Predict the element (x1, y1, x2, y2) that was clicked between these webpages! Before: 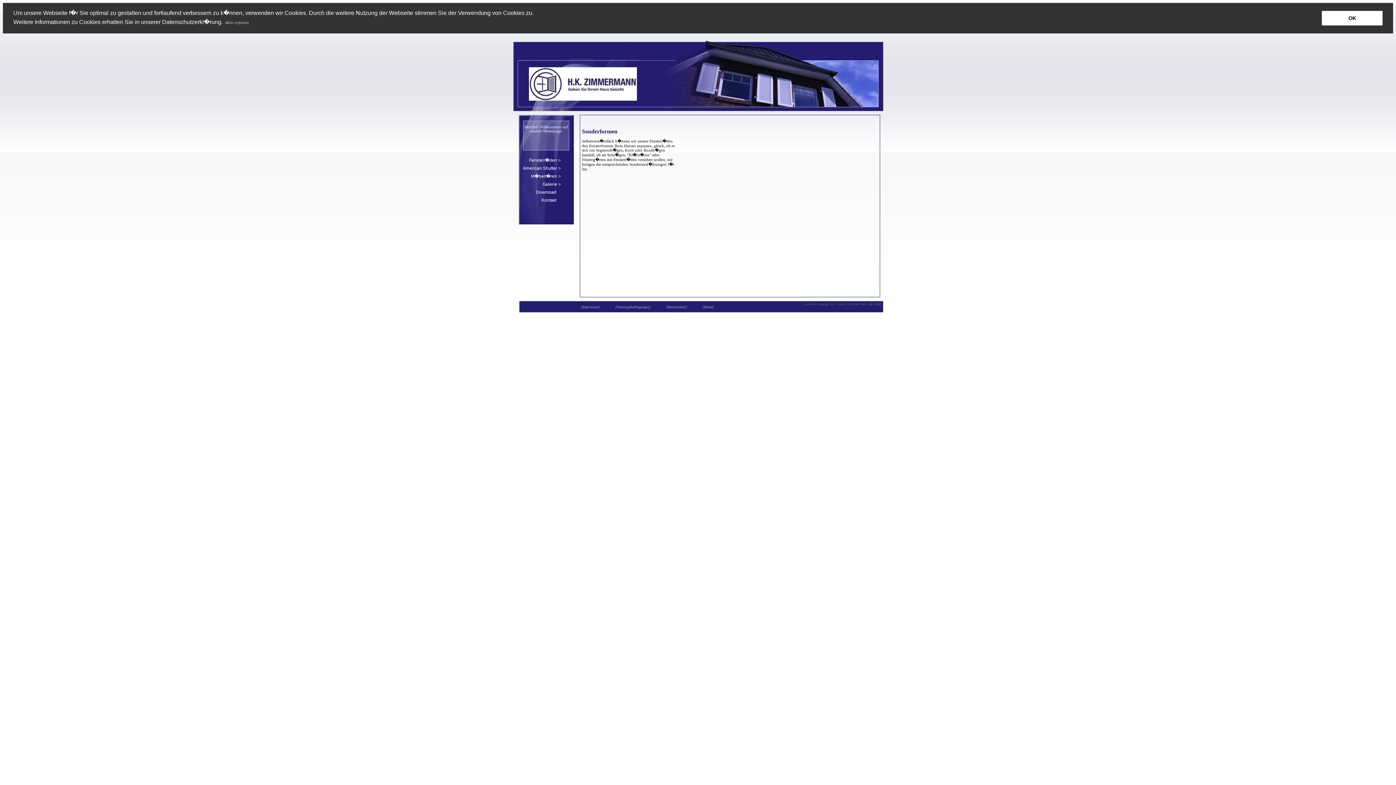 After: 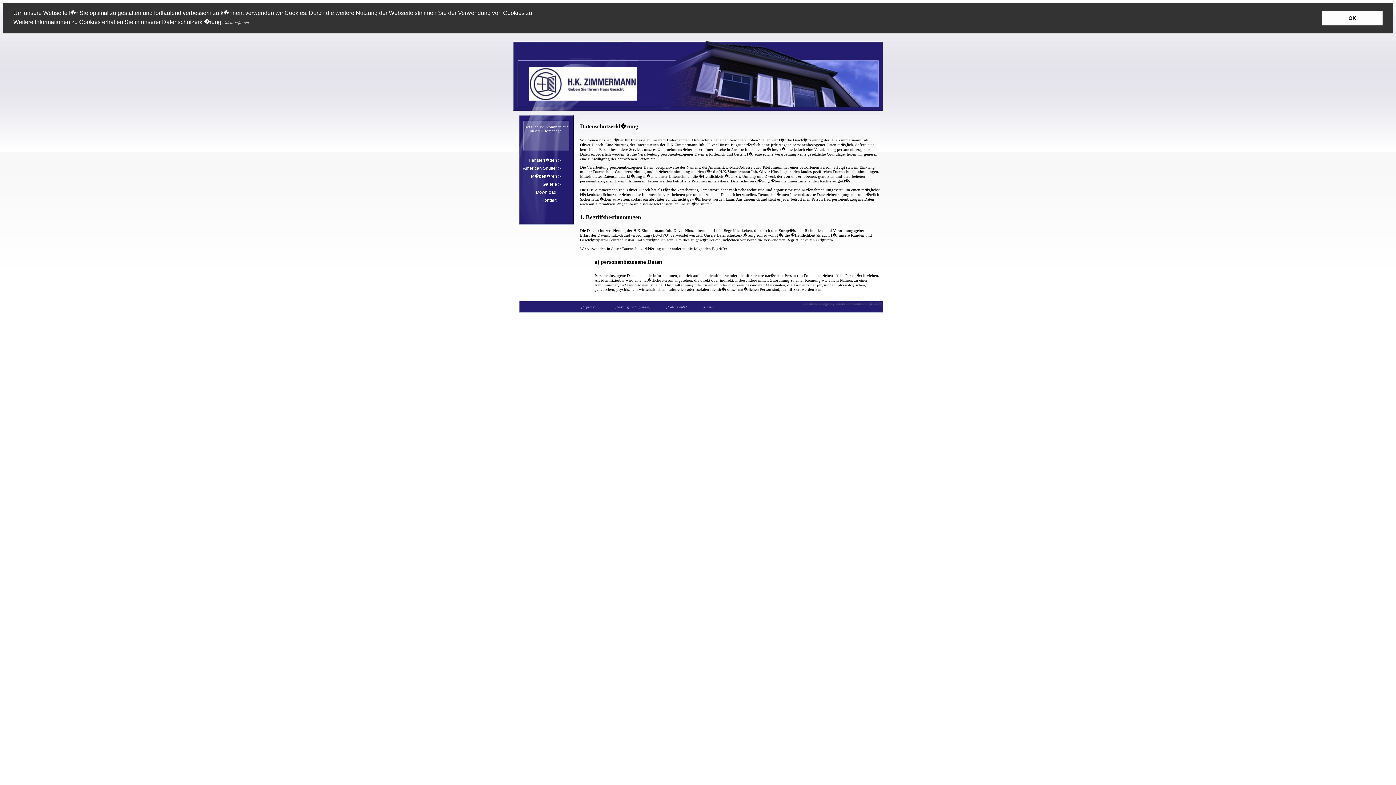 Action: label: [Datenschutz] bbox: (666, 305, 687, 309)